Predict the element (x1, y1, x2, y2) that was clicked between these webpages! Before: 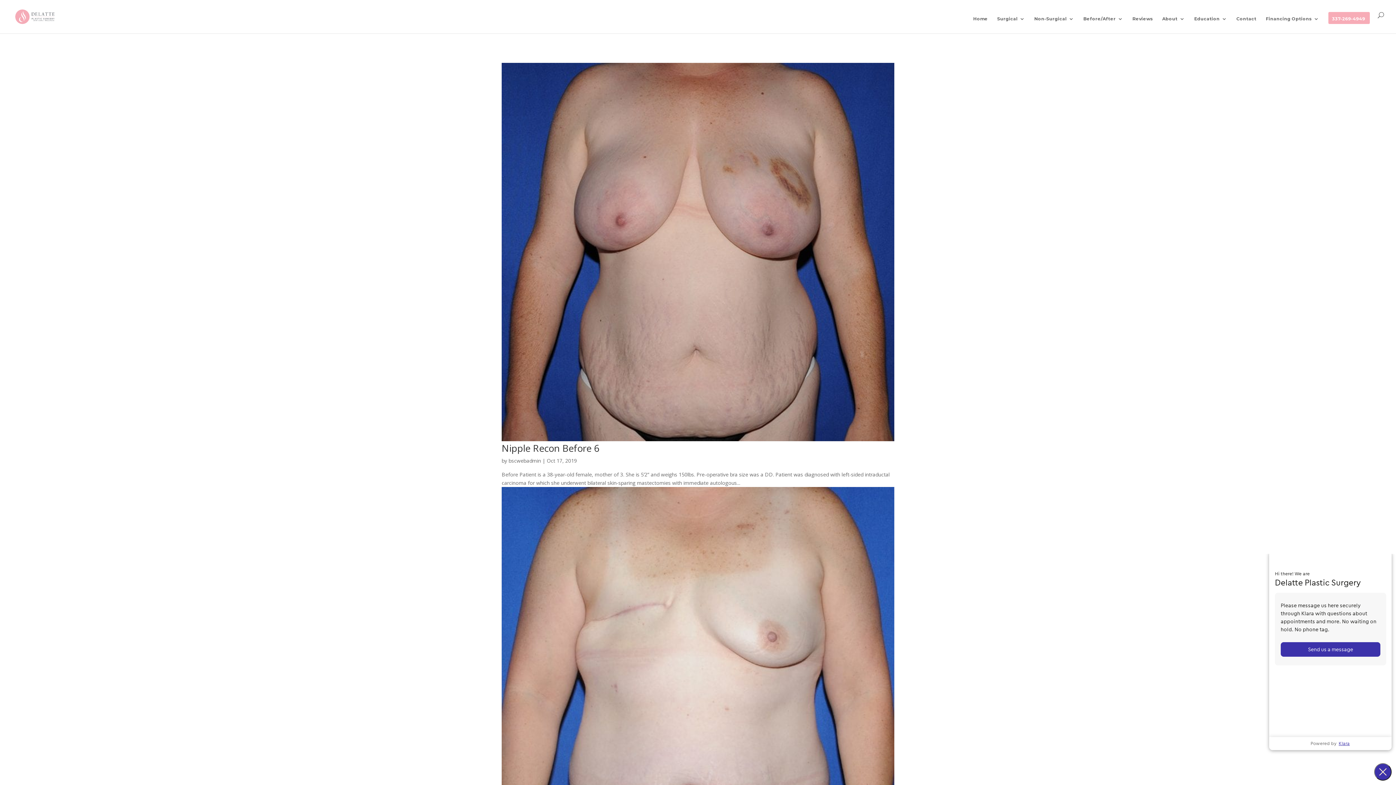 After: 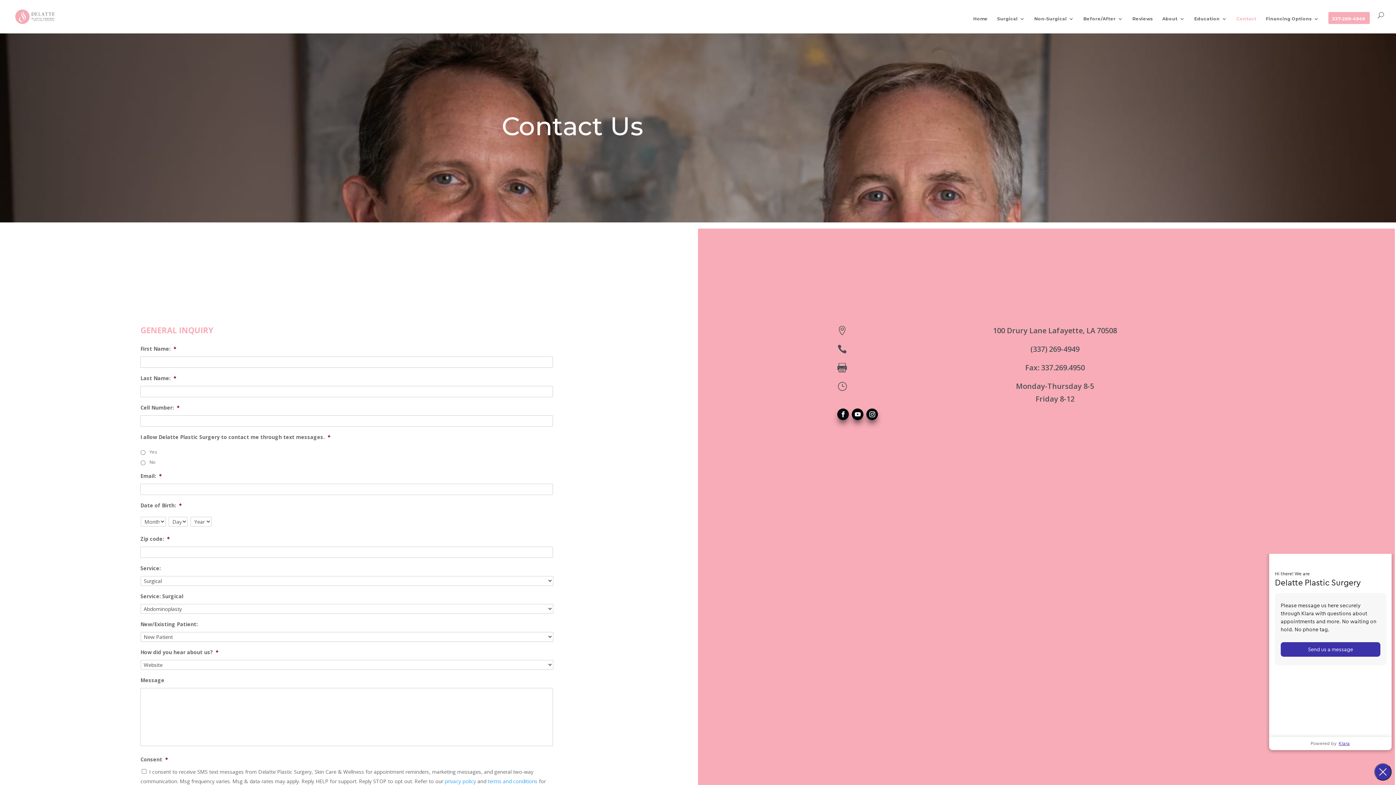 Action: label: Contact bbox: (1236, 16, 1256, 33)